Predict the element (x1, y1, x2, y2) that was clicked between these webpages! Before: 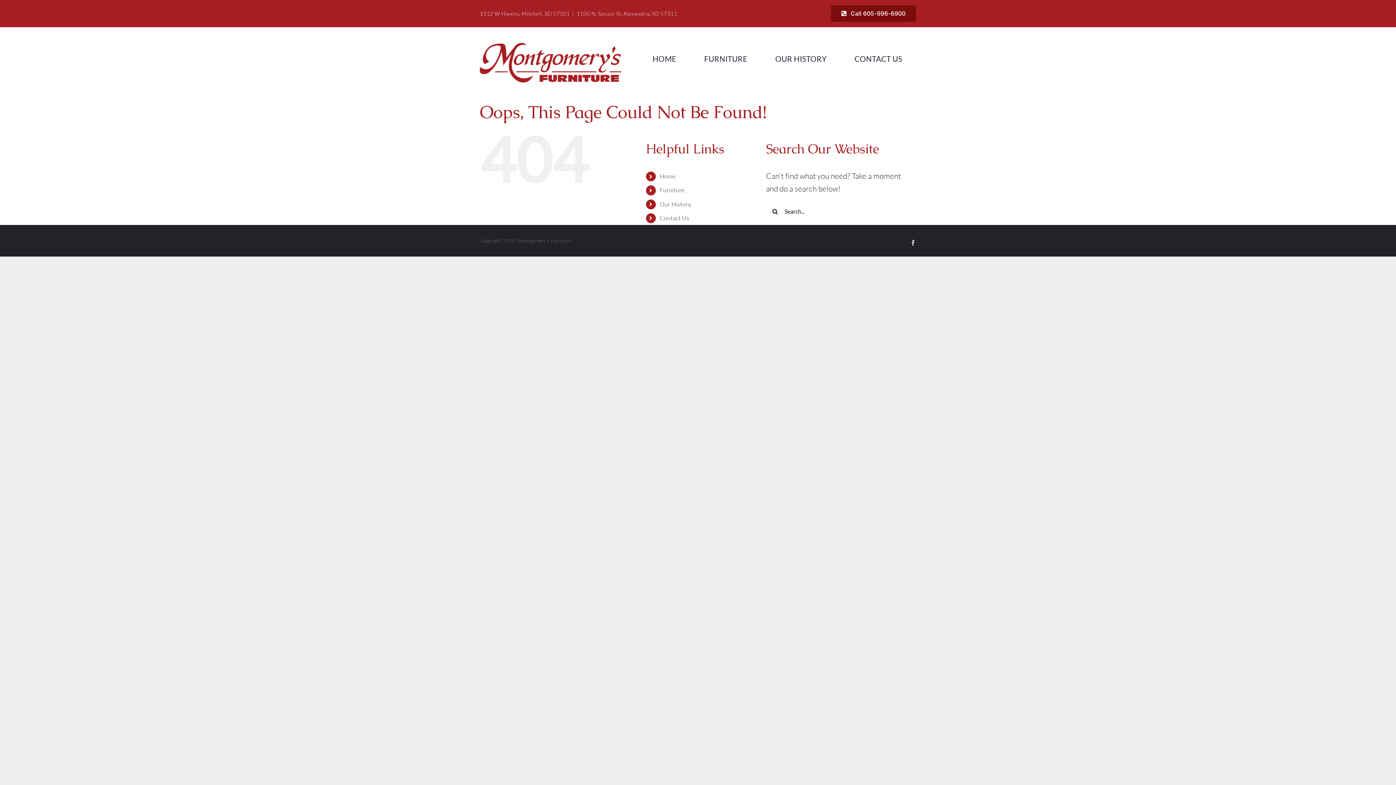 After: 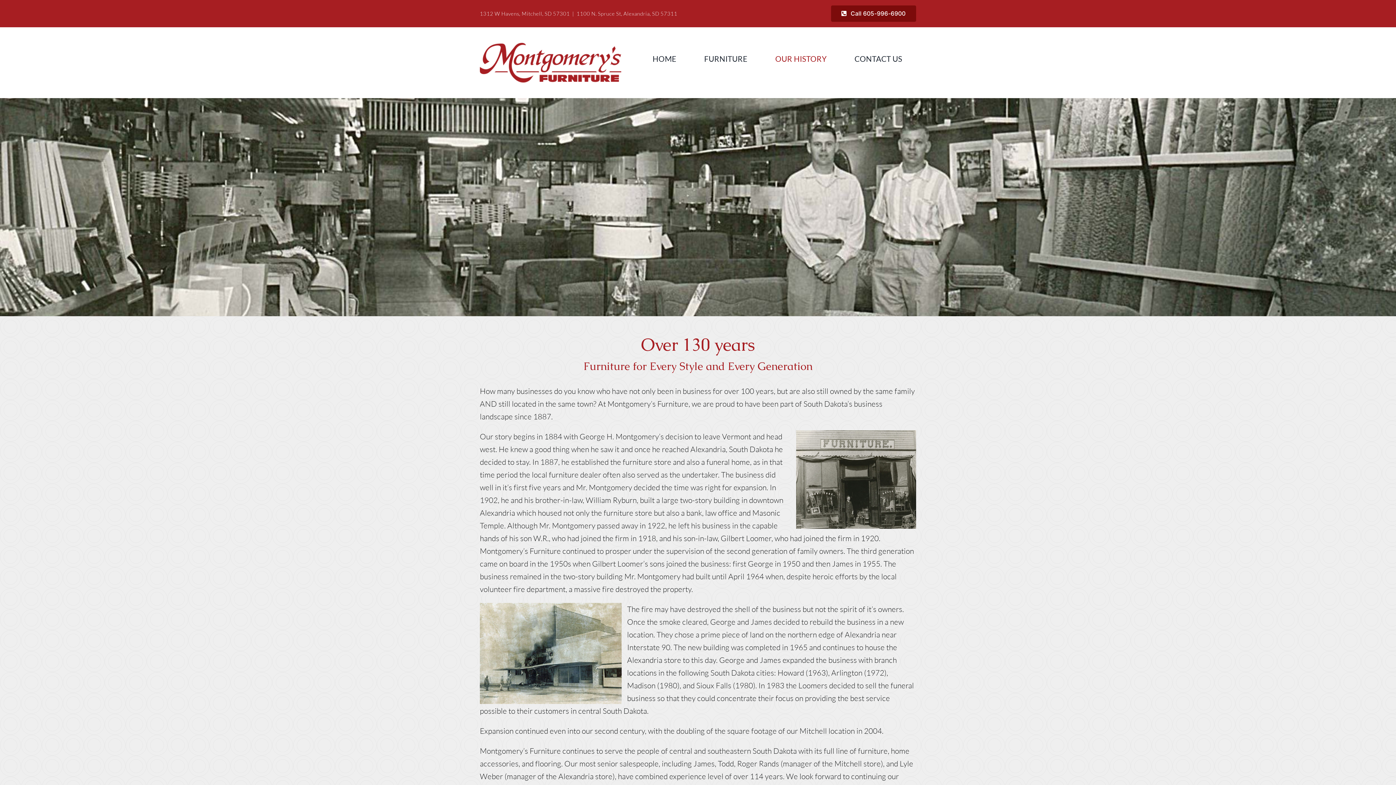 Action: label: Our History bbox: (659, 200, 691, 207)